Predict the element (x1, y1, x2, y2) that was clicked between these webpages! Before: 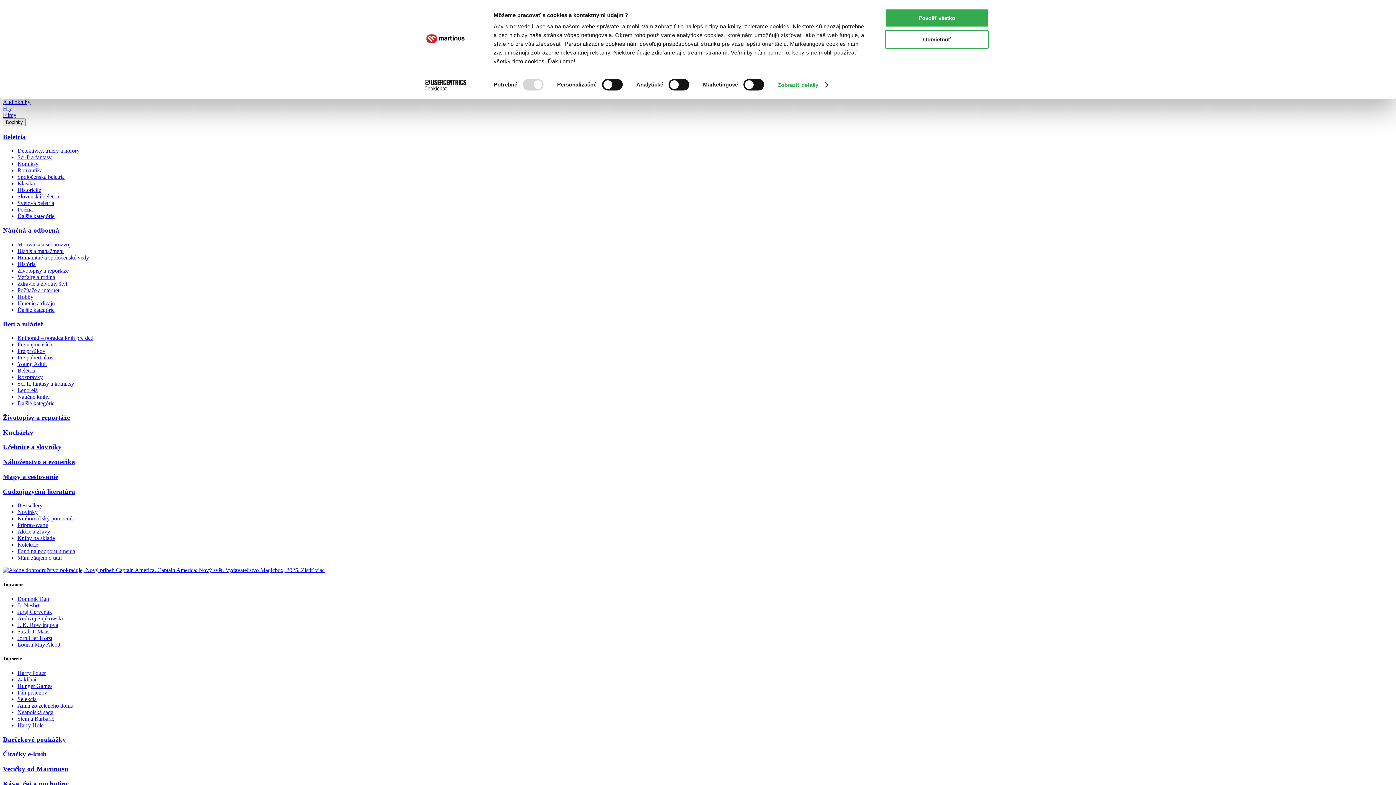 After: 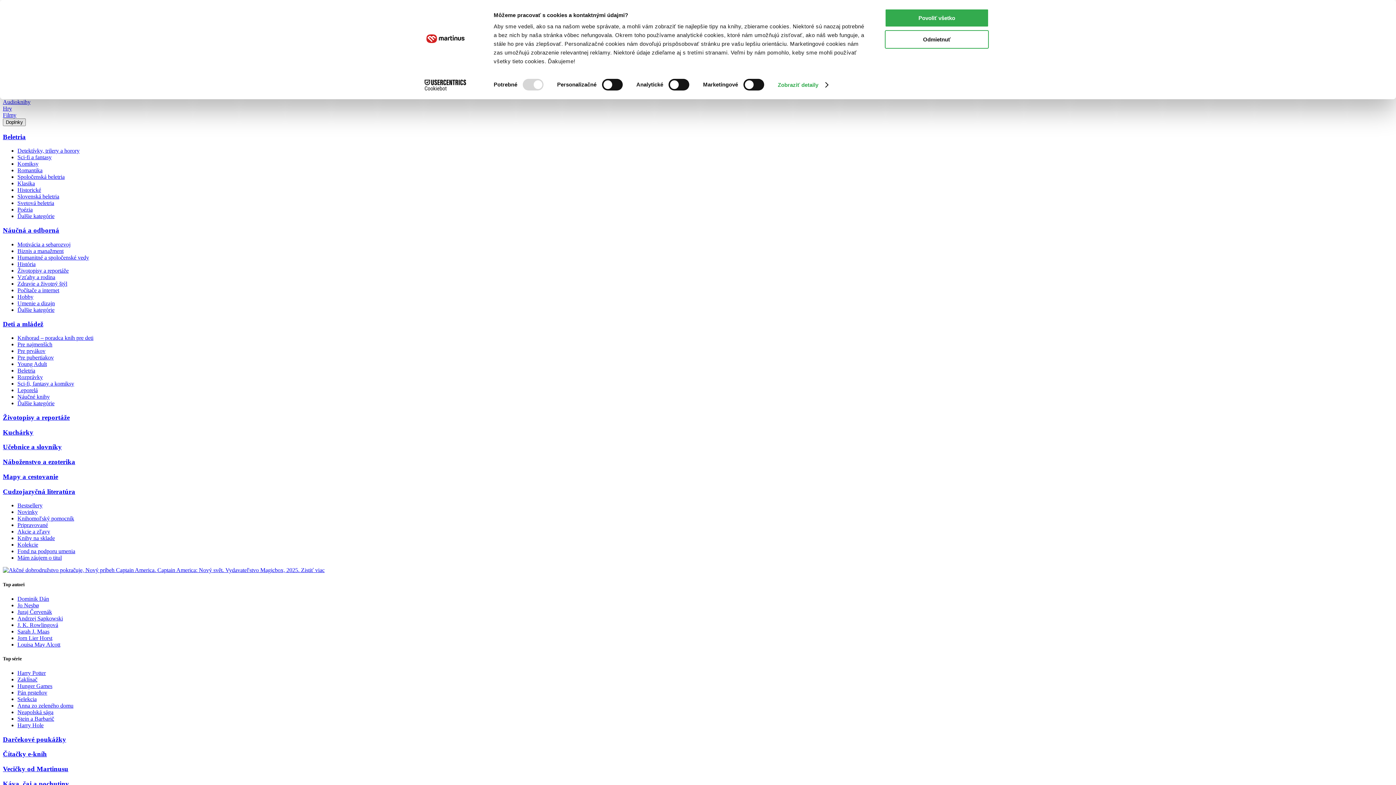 Action: label: Sarah J. Maas bbox: (17, 628, 49, 634)